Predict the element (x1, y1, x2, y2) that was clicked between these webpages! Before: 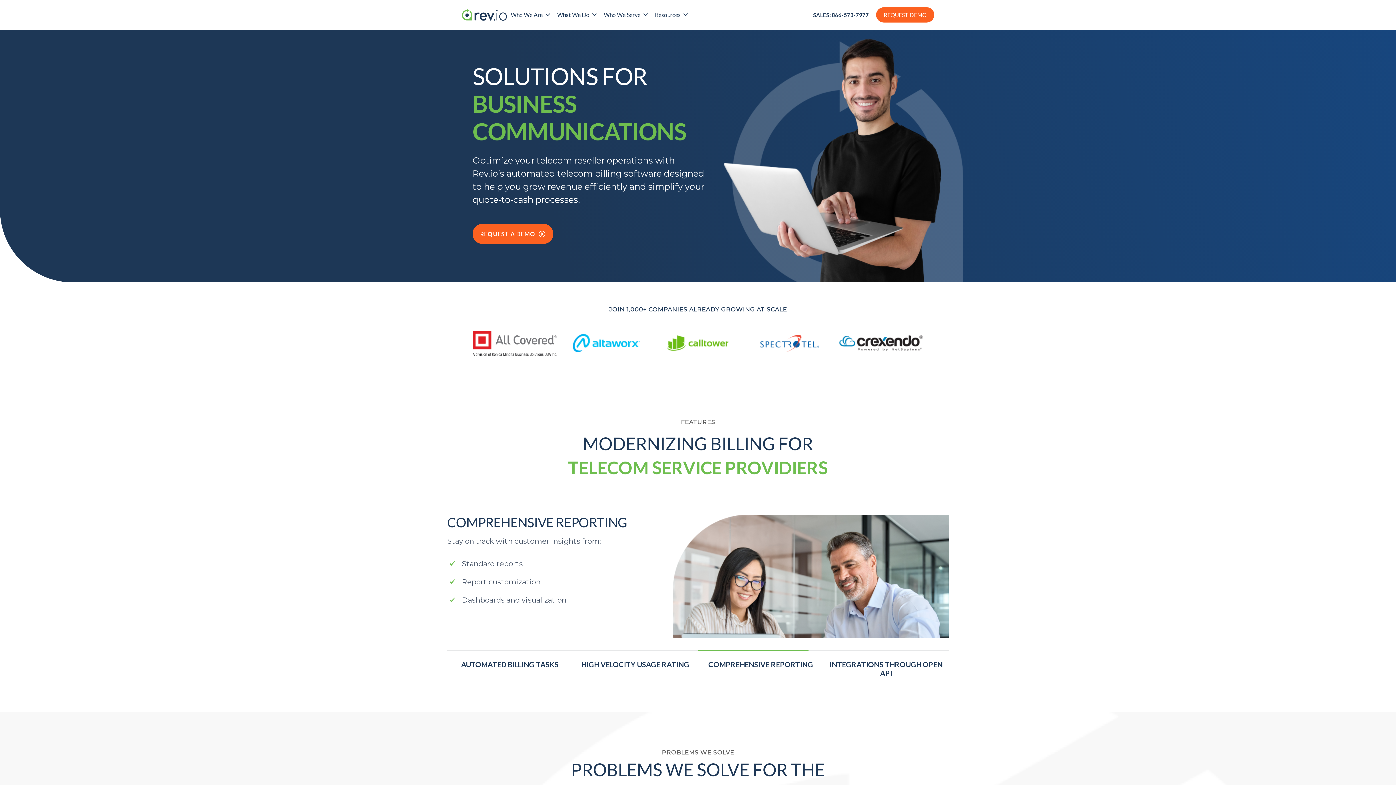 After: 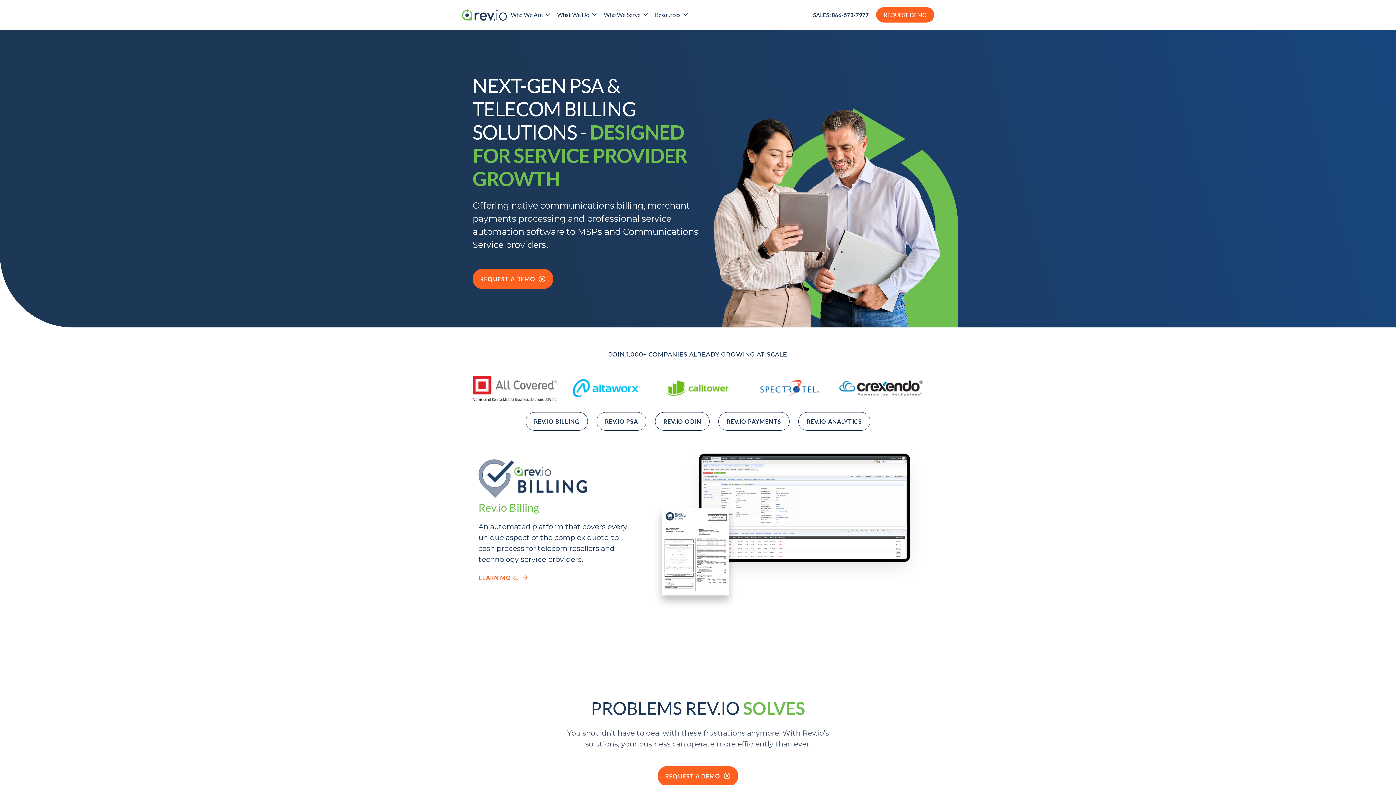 Action: bbox: (461, 9, 507, 18)